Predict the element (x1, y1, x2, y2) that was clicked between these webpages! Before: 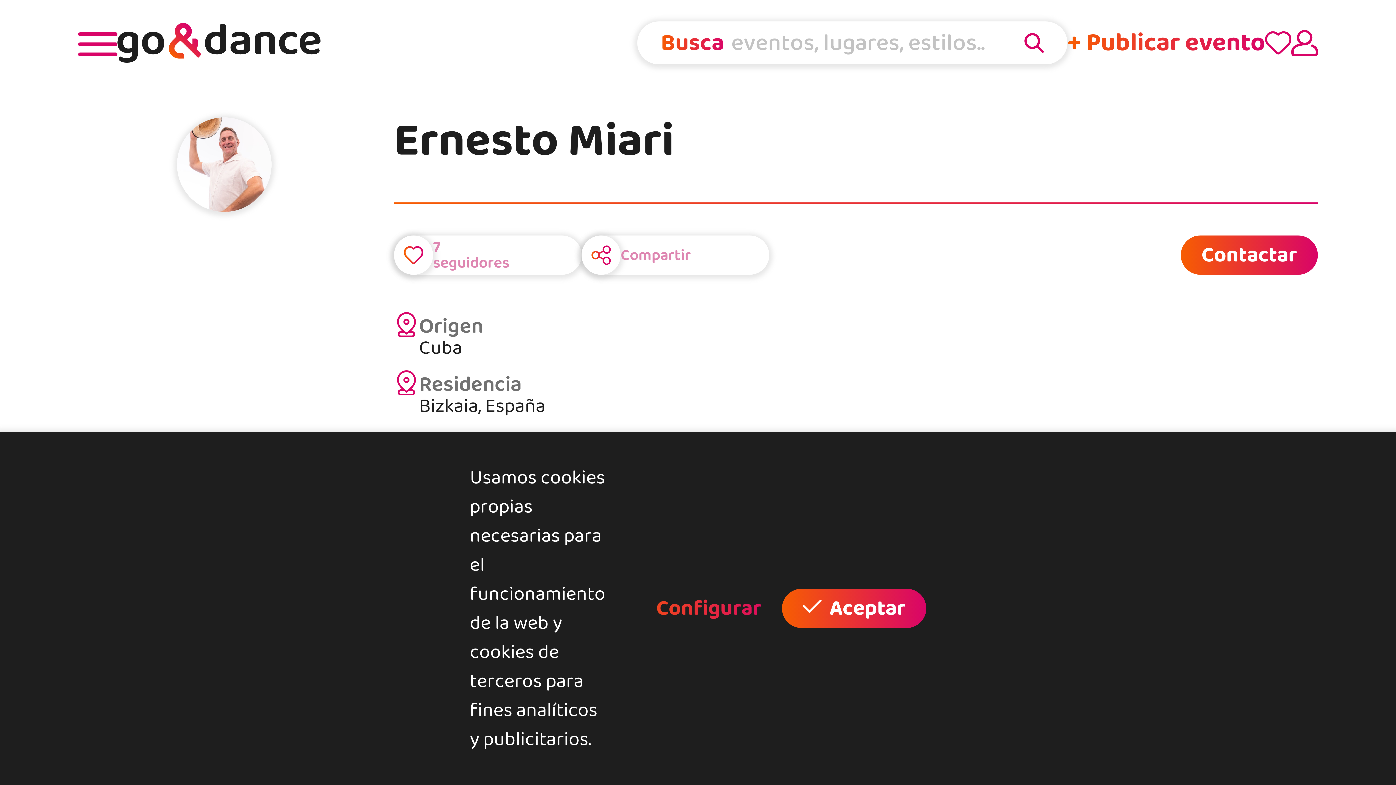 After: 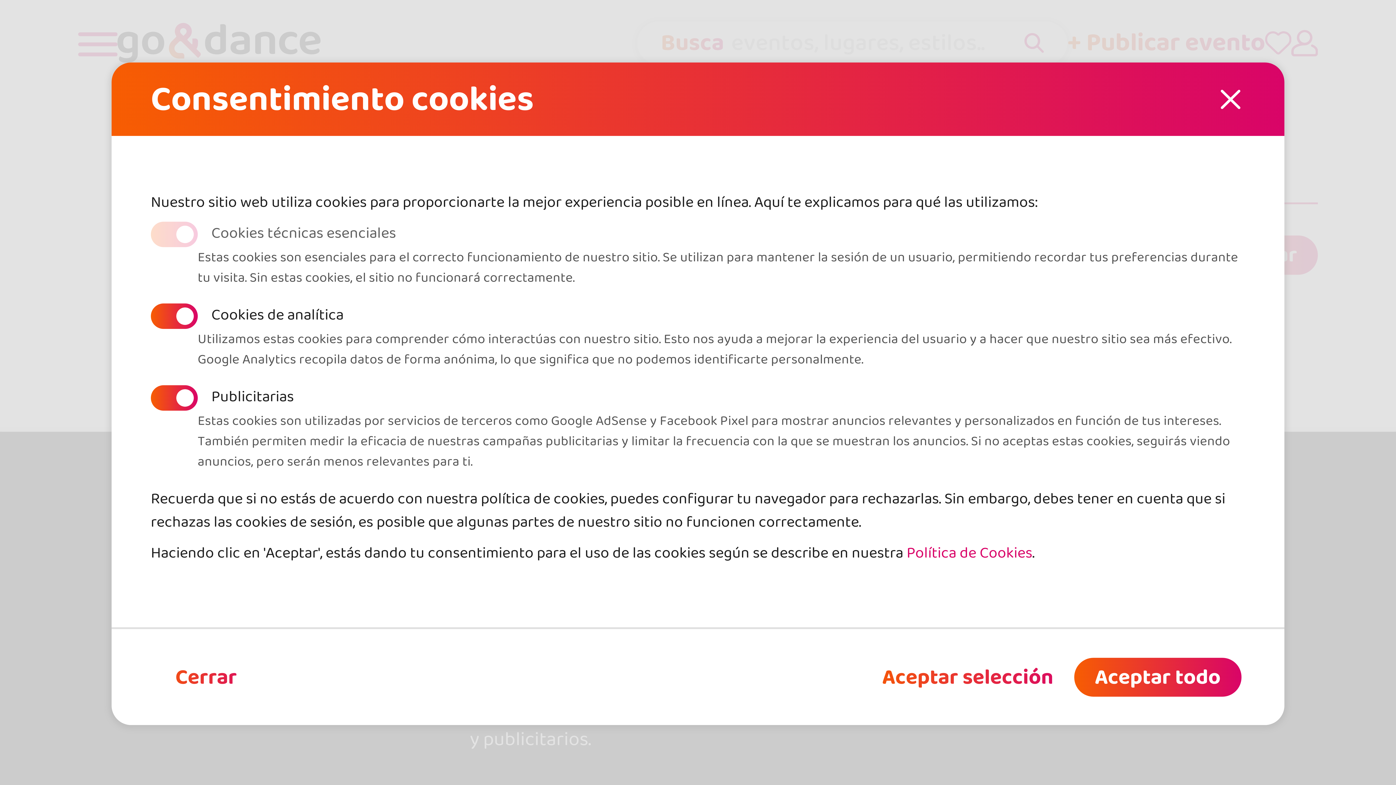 Action: bbox: (606, 589, 782, 628) label: Configurar